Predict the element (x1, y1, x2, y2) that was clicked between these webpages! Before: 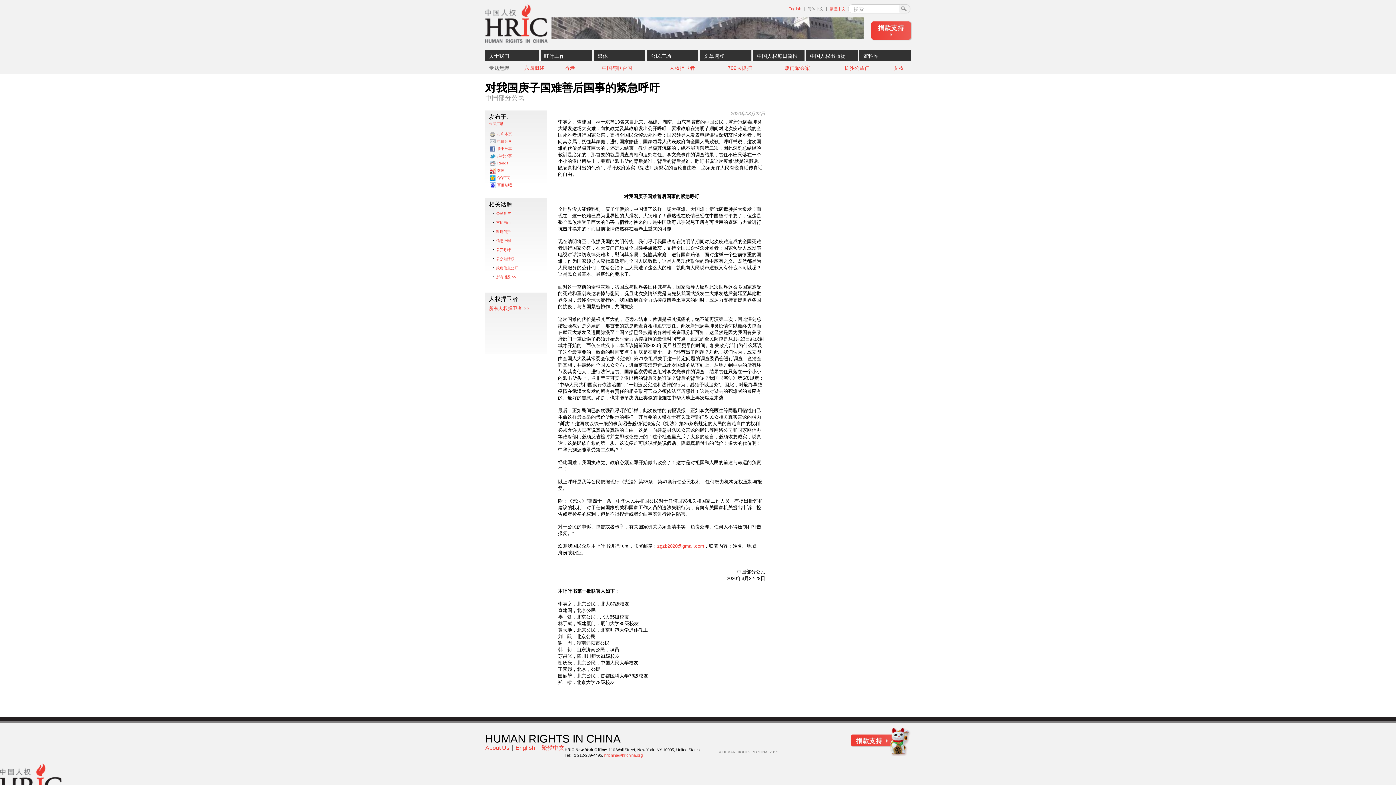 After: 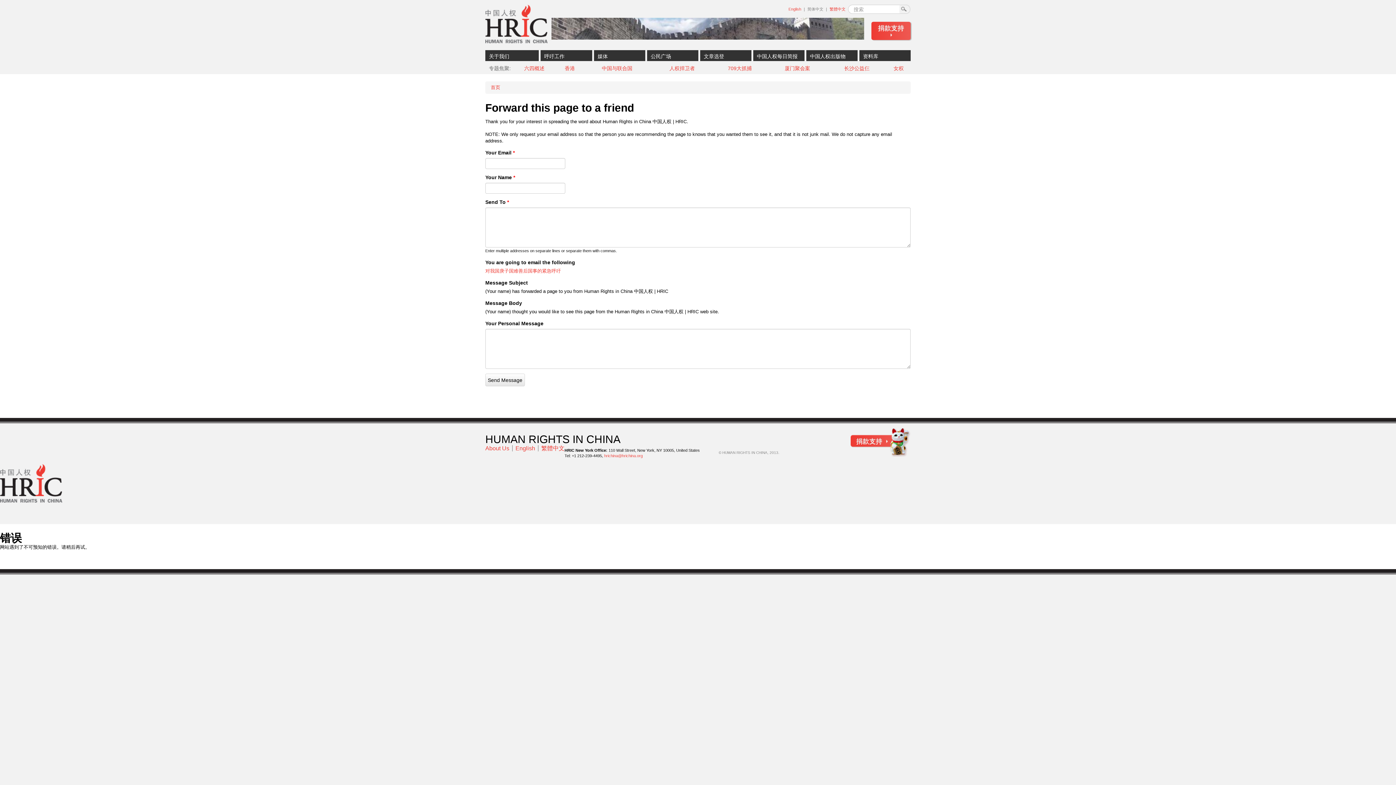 Action: label:  电邮分享 bbox: (489, 138, 547, 145)